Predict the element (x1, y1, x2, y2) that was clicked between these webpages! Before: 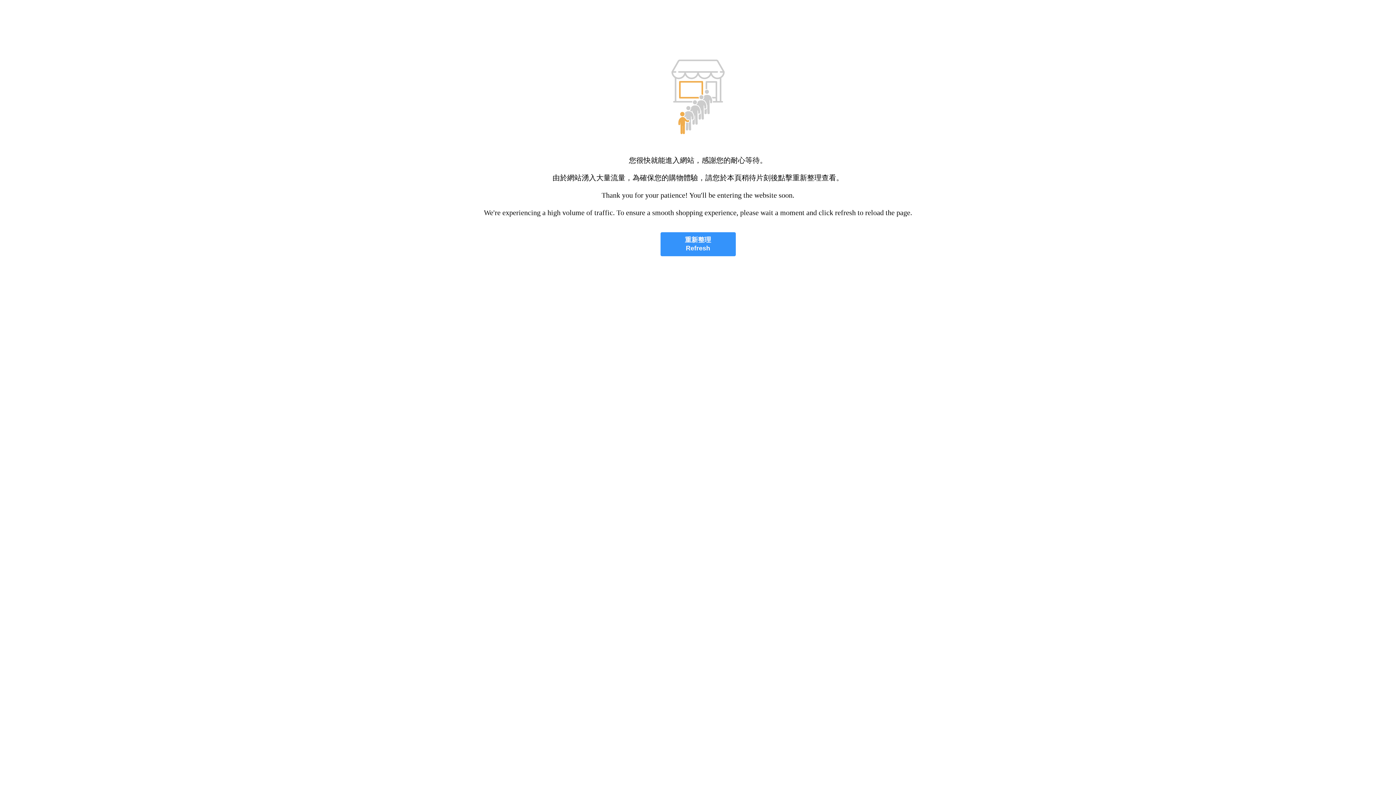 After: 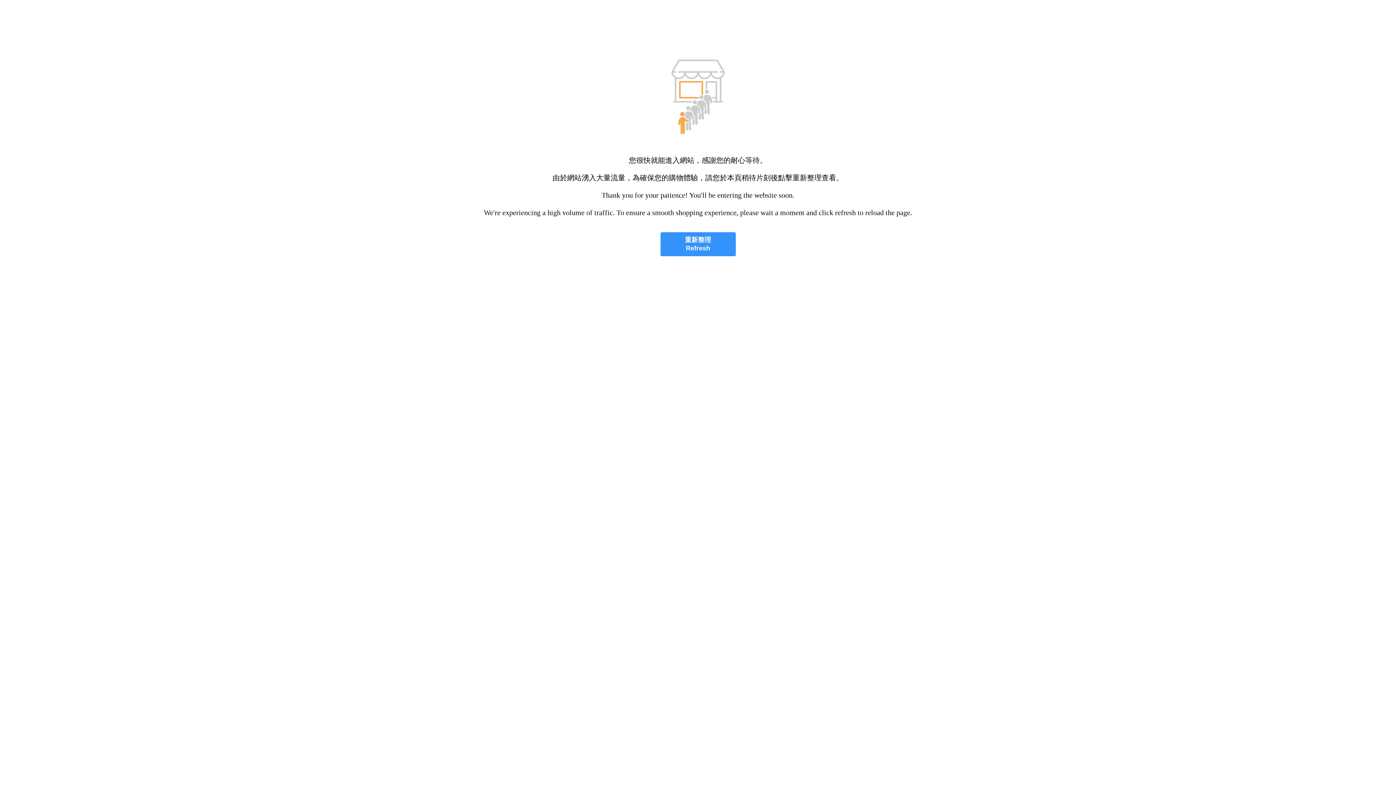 Action: label: 重新整理
Refresh bbox: (660, 232, 735, 256)